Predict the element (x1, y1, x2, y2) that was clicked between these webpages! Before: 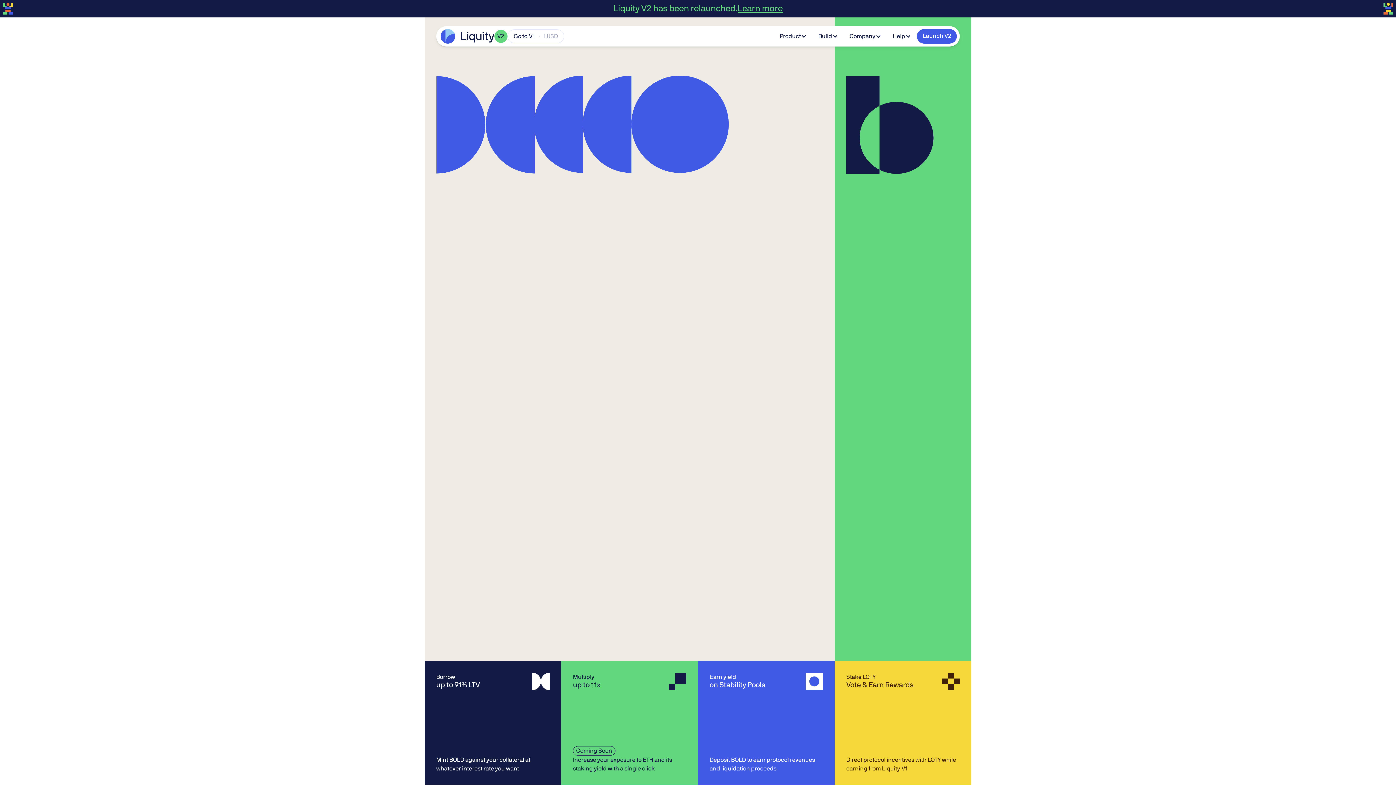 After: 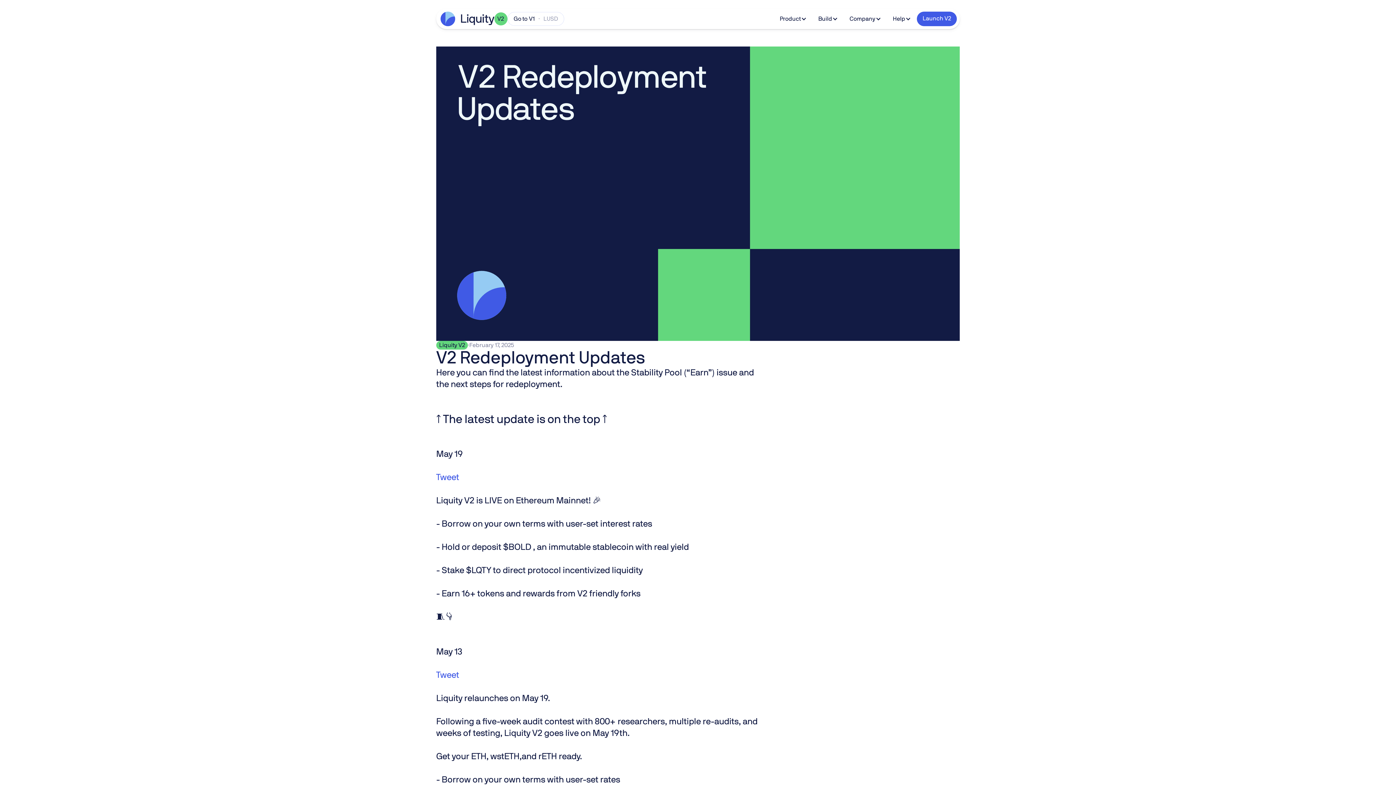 Action: bbox: (0, 0, 1396, 17) label: Liquity V2 has been relaunched.

Learn more
